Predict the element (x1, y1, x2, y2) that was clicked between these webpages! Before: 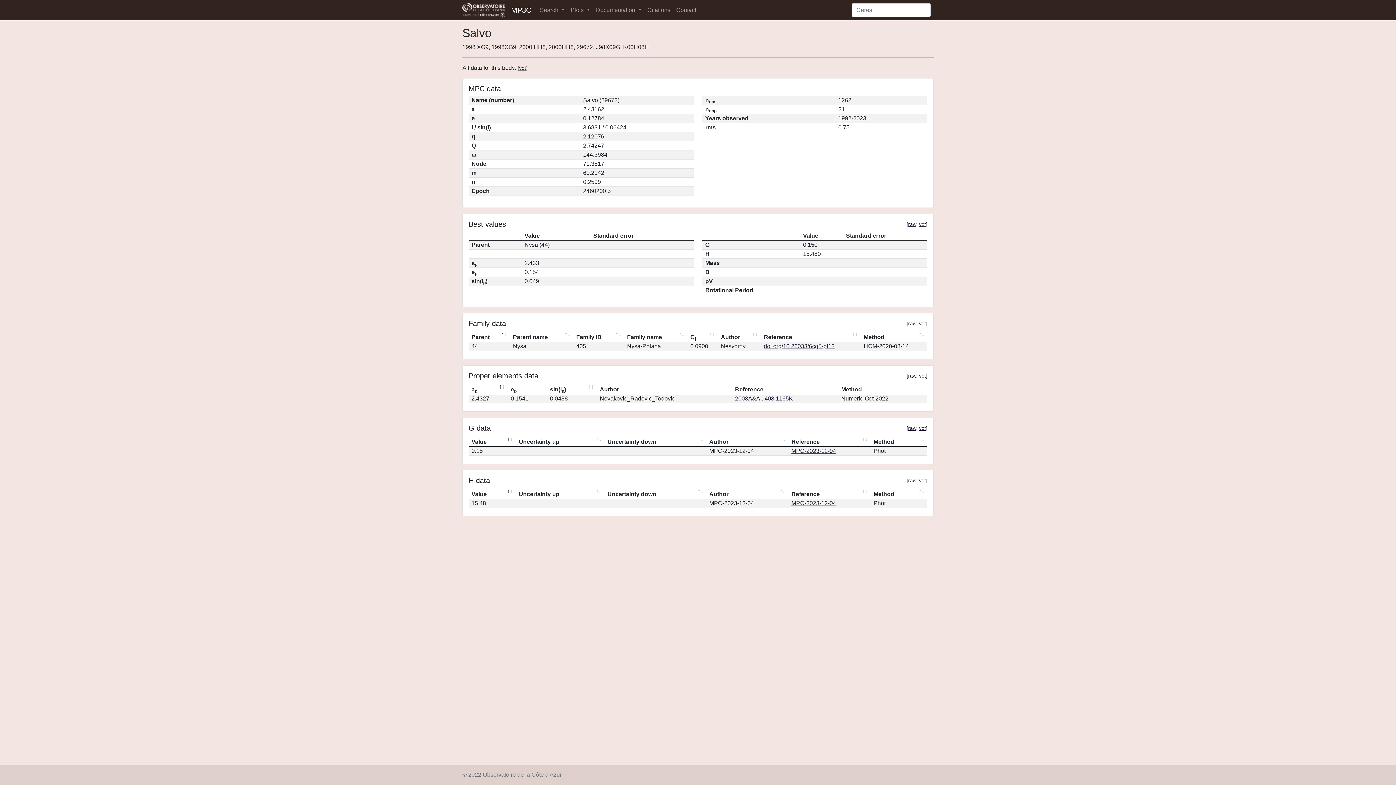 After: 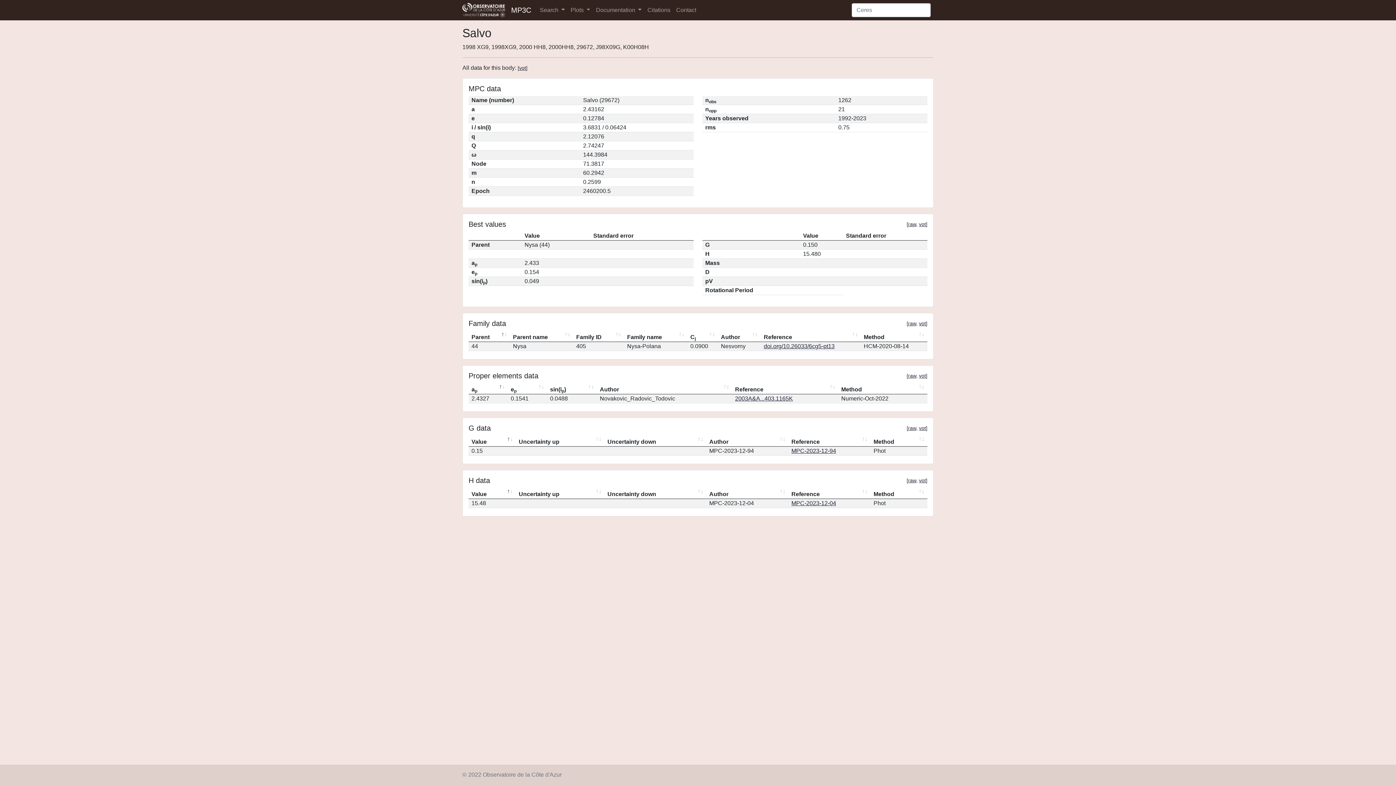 Action: label: vot bbox: (919, 320, 926, 326)